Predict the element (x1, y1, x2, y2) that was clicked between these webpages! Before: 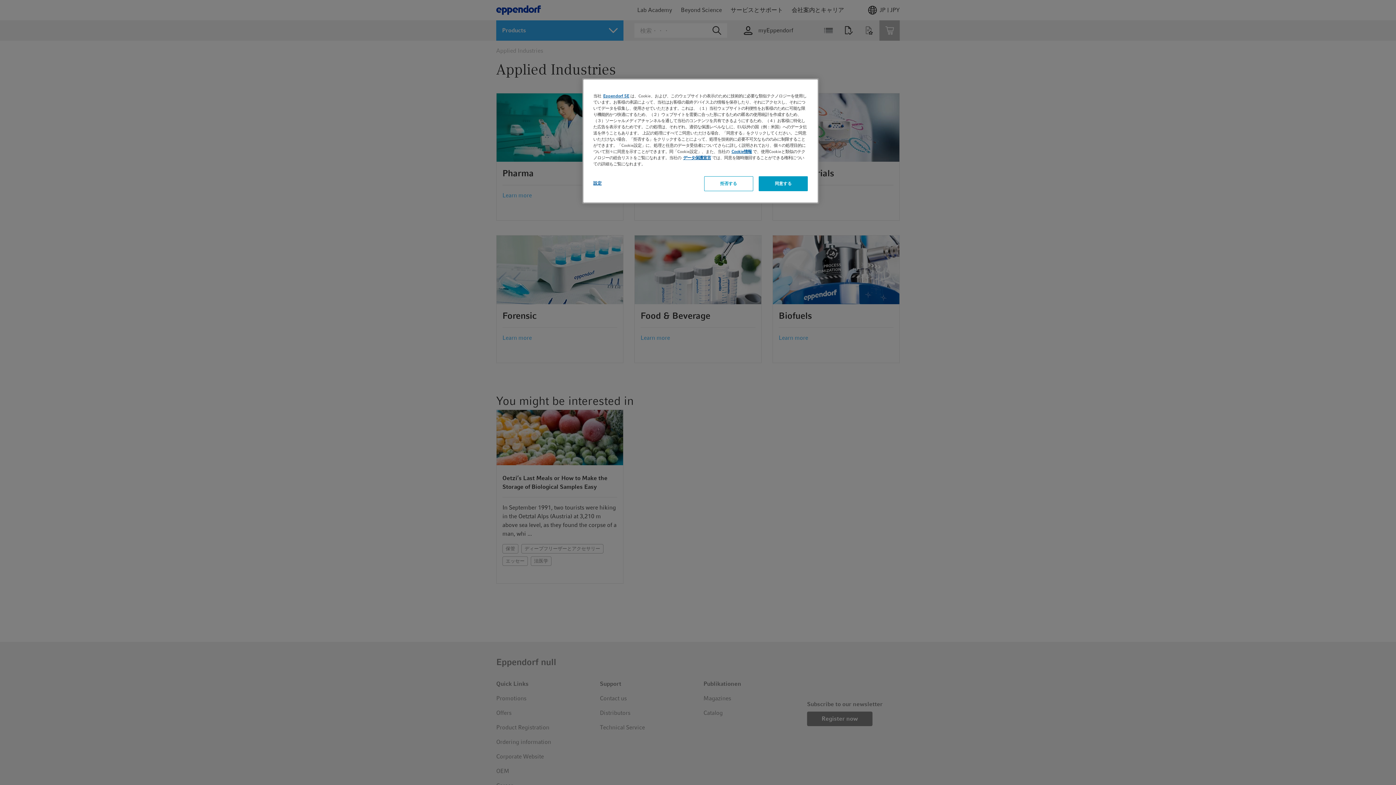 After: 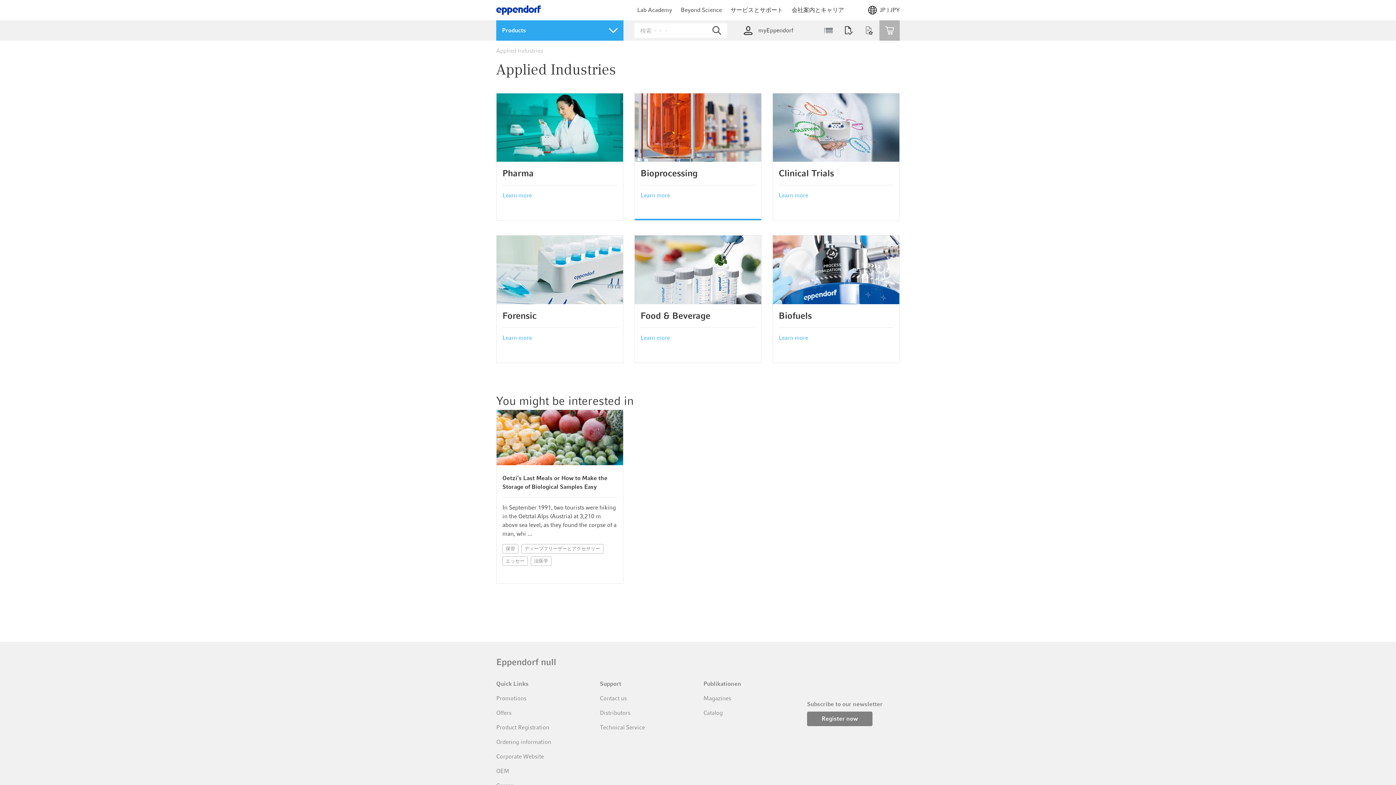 Action: bbox: (704, 176, 753, 191) label: 拒否する